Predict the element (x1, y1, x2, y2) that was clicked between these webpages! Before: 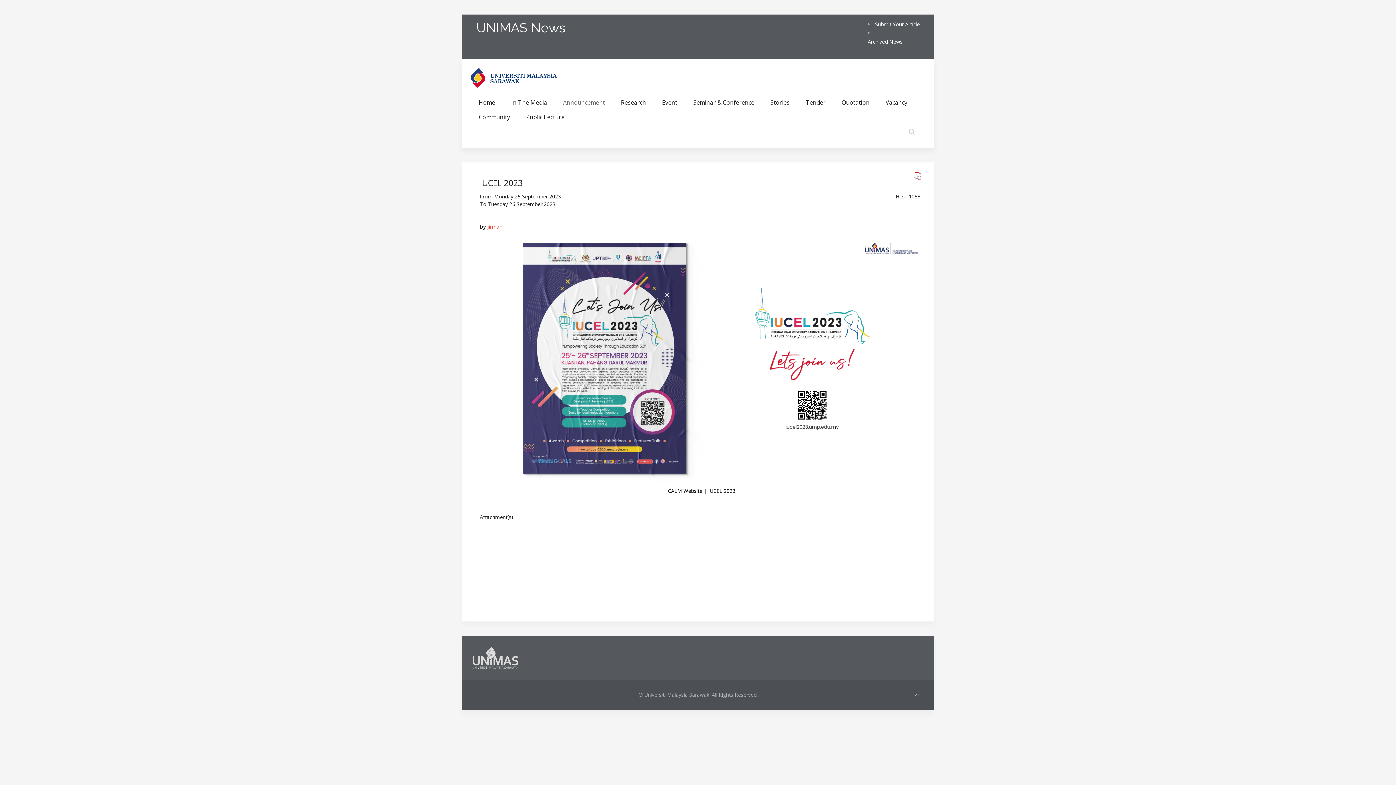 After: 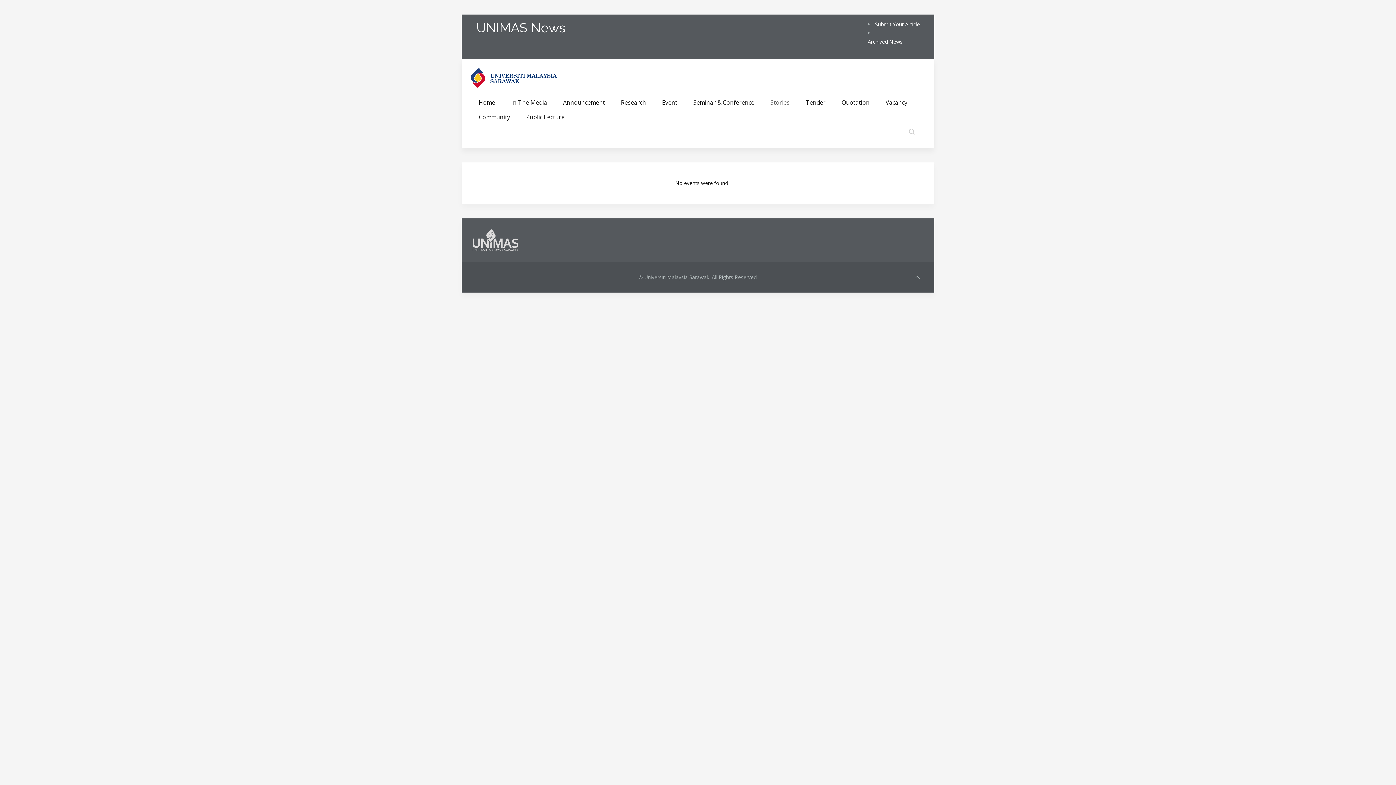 Action: bbox: (762, 95, 797, 109) label: Stories